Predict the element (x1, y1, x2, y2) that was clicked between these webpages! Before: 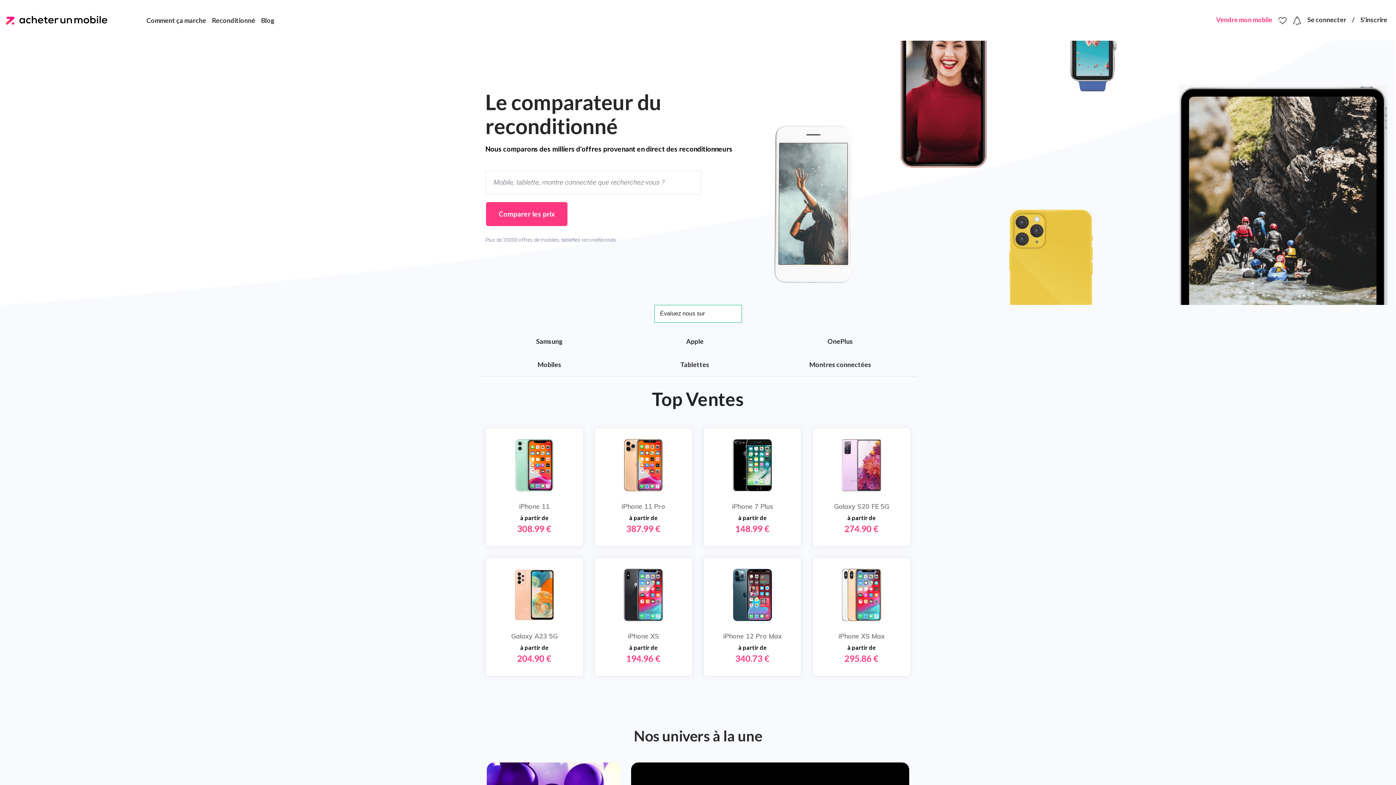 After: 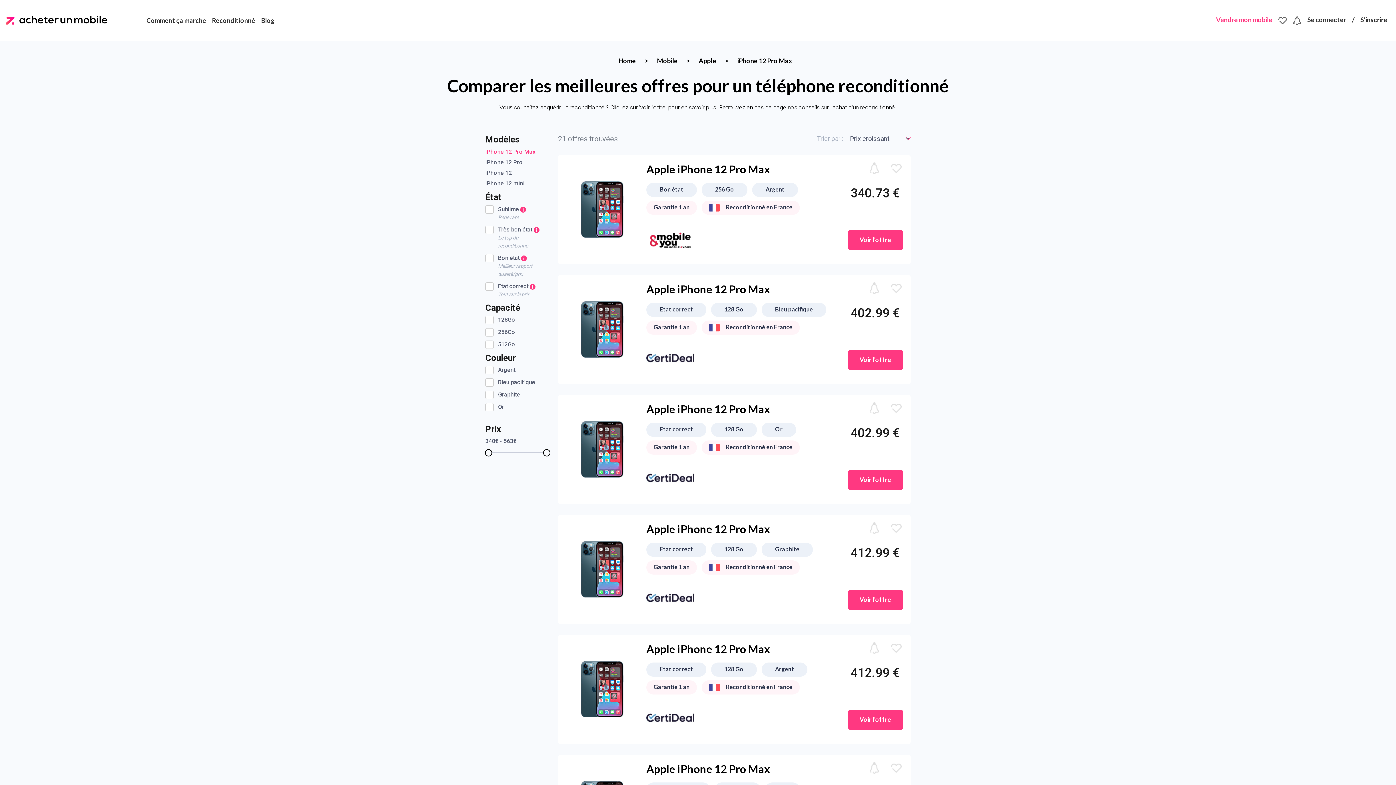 Action: bbox: (703, 557, 801, 676) label: iPhone 12 Pro Max
à partir de
340.73 €